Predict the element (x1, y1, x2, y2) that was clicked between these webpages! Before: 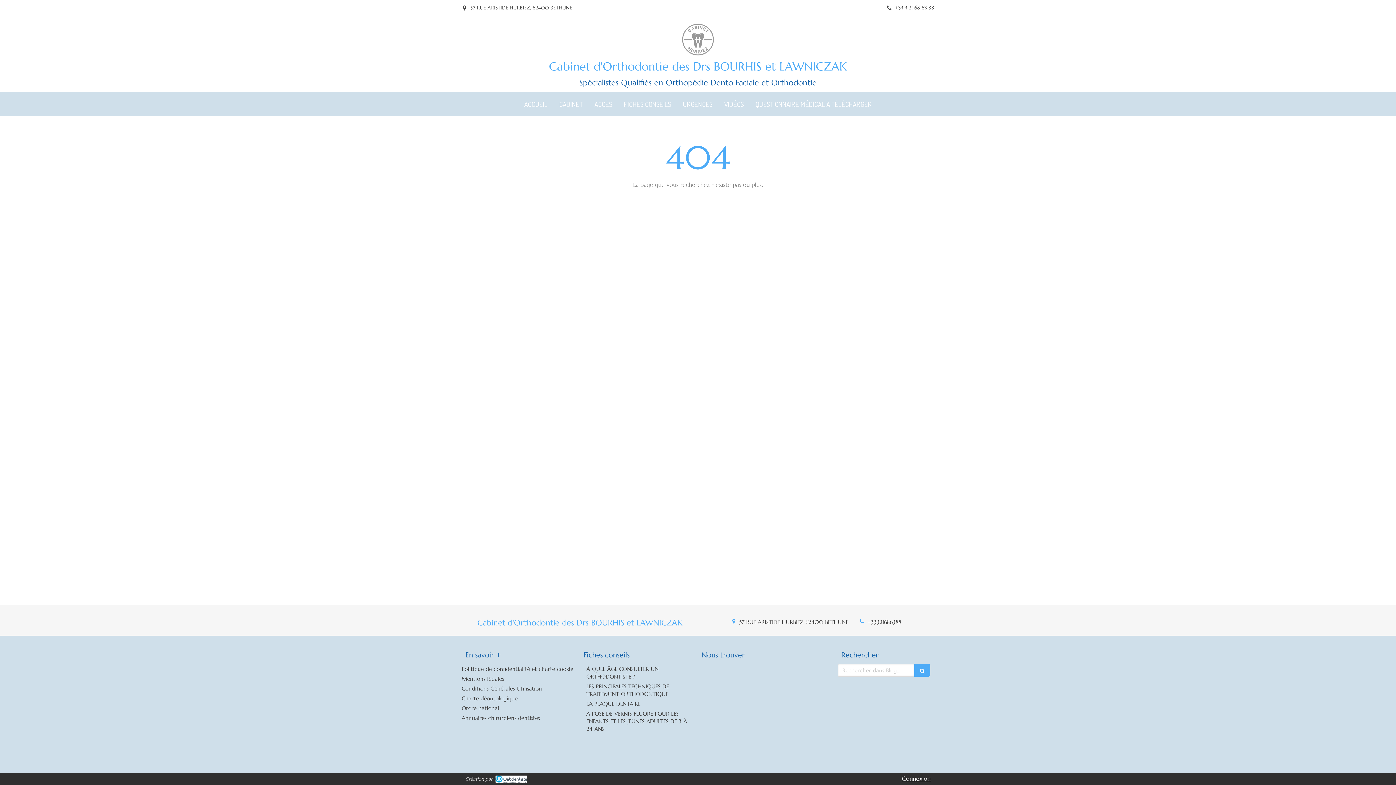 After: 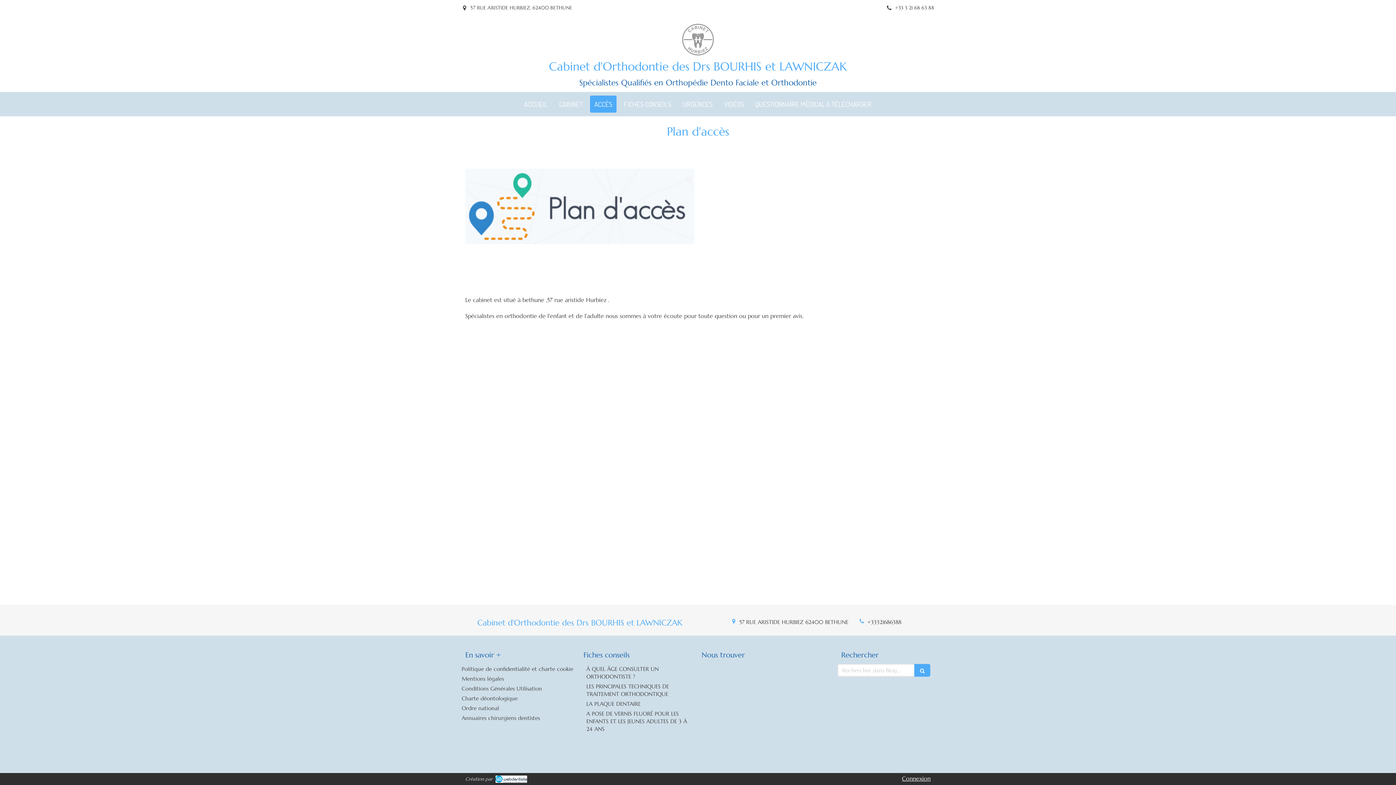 Action: label: ACCÈS bbox: (590, 95, 616, 112)